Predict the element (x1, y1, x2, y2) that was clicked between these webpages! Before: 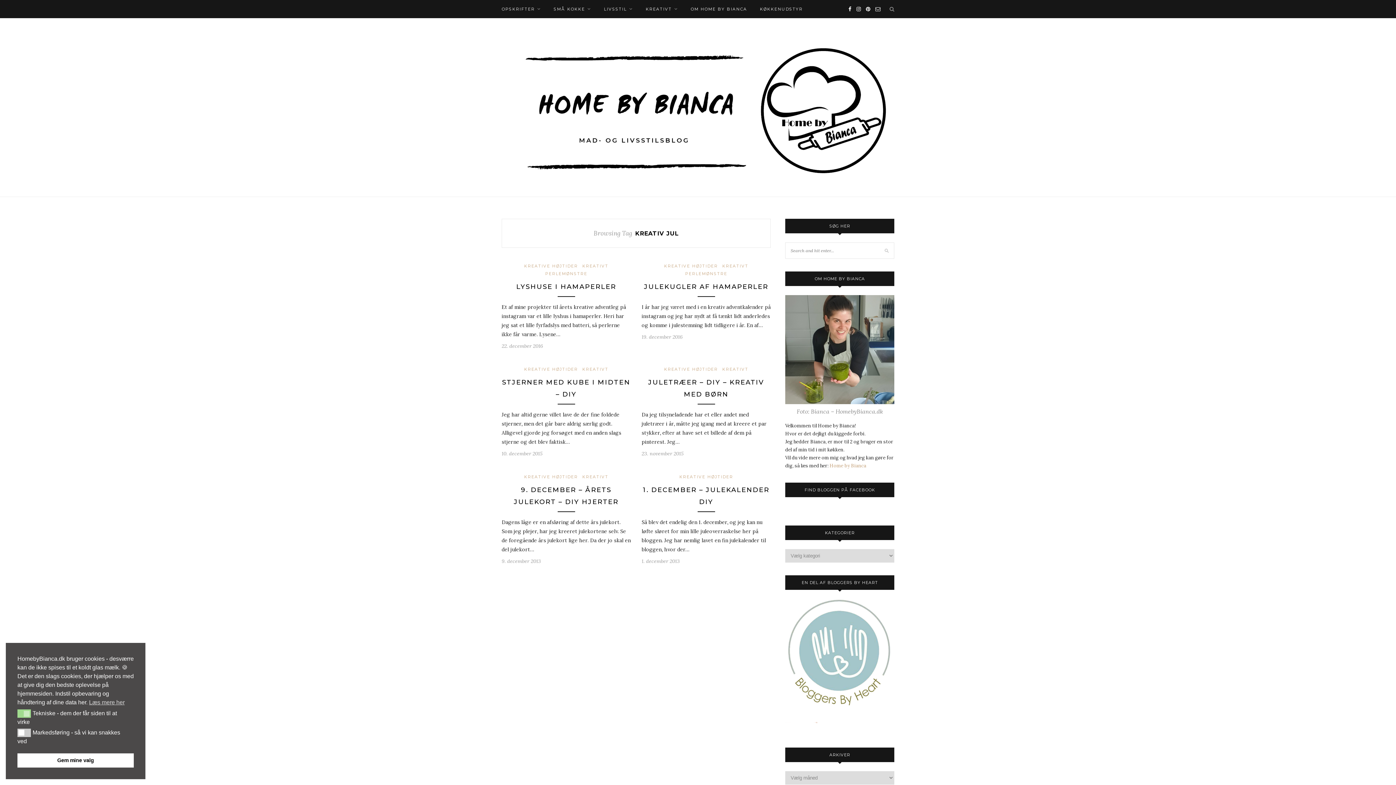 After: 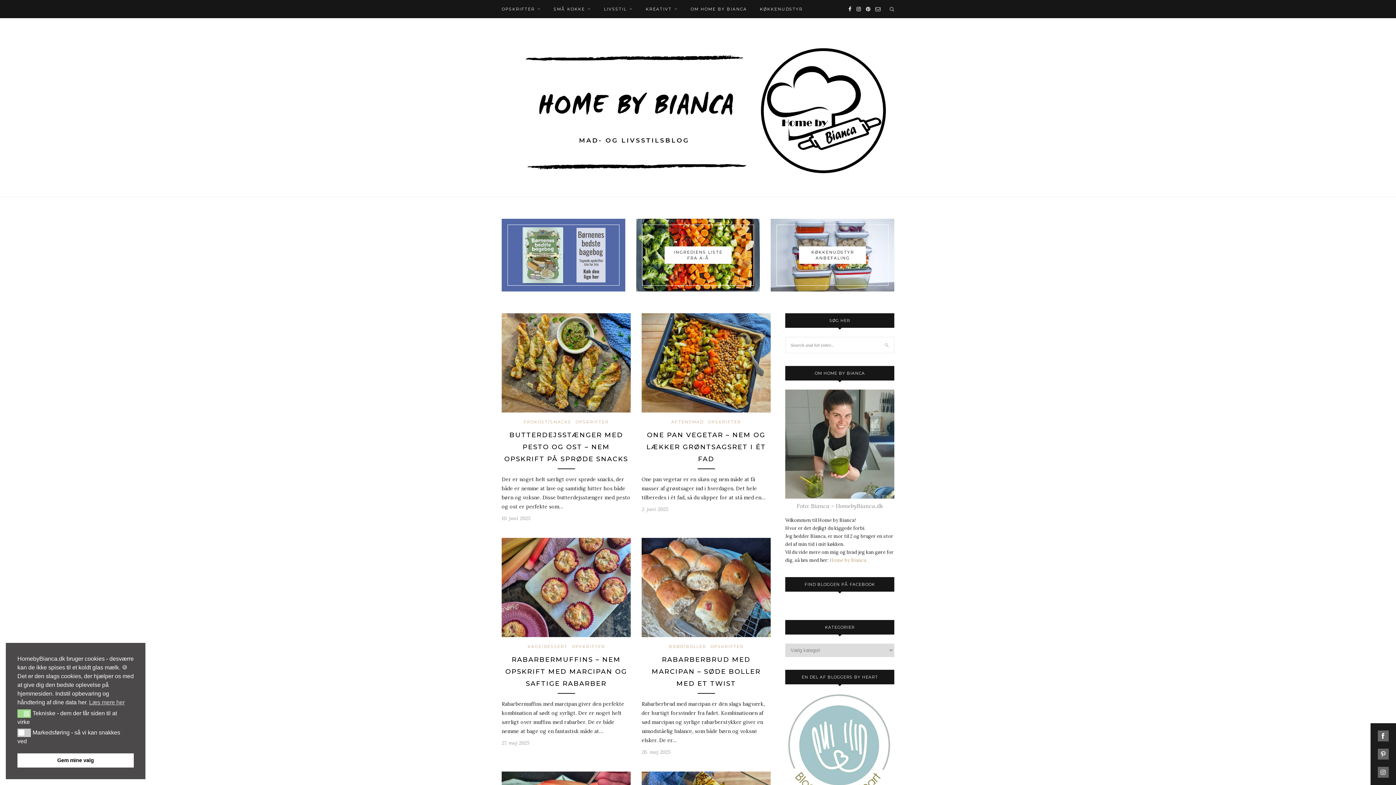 Action: bbox: (501, 107, 894, 113)